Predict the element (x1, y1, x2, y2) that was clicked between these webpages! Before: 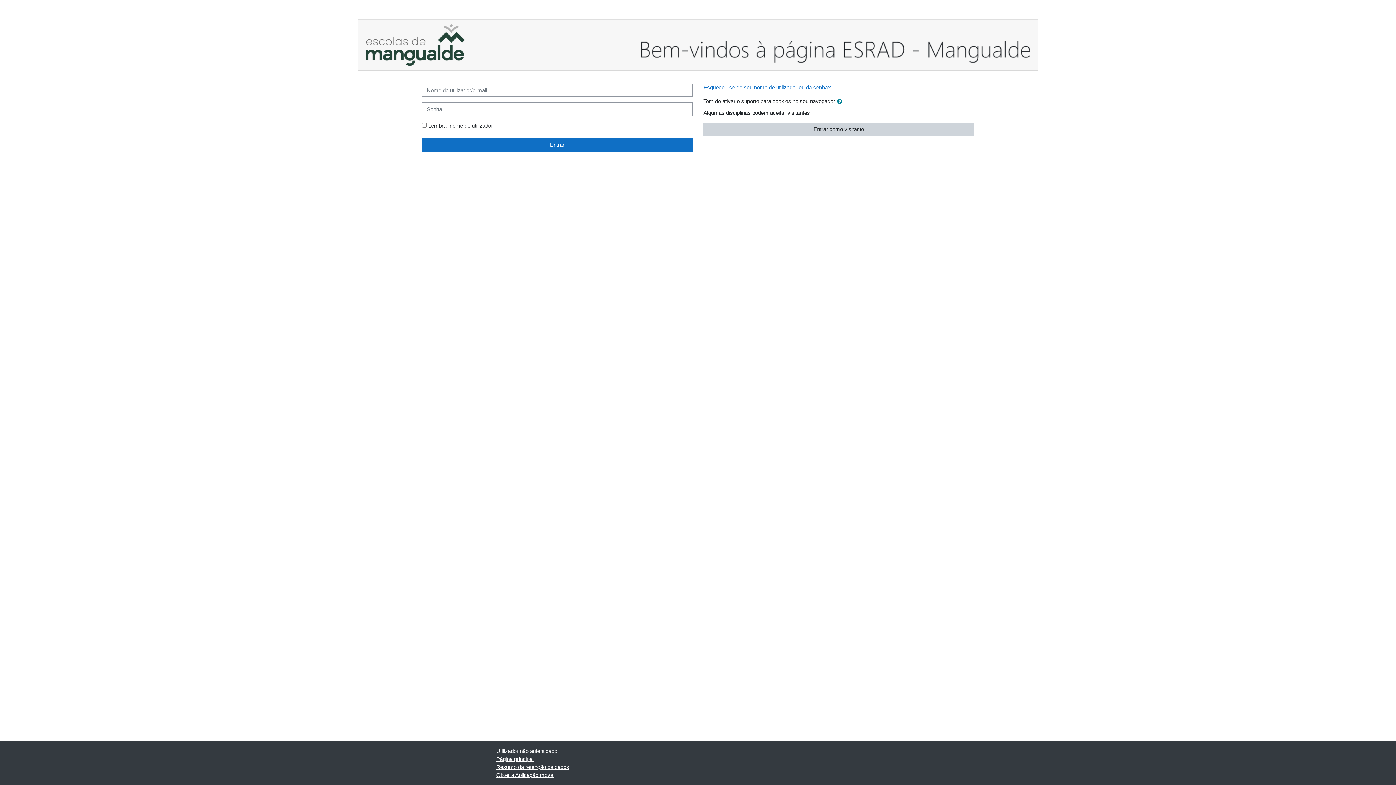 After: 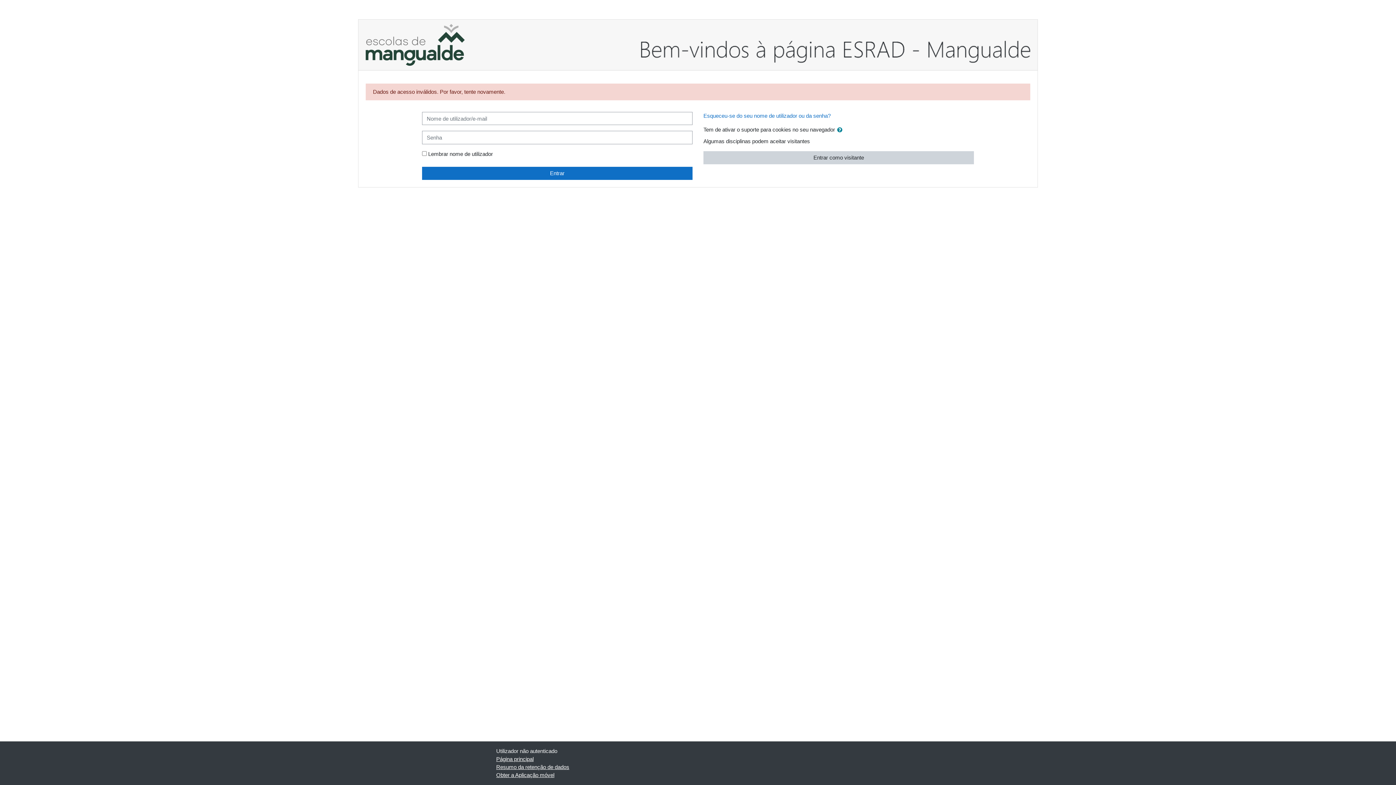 Action: bbox: (422, 138, 692, 151) label: Entrar